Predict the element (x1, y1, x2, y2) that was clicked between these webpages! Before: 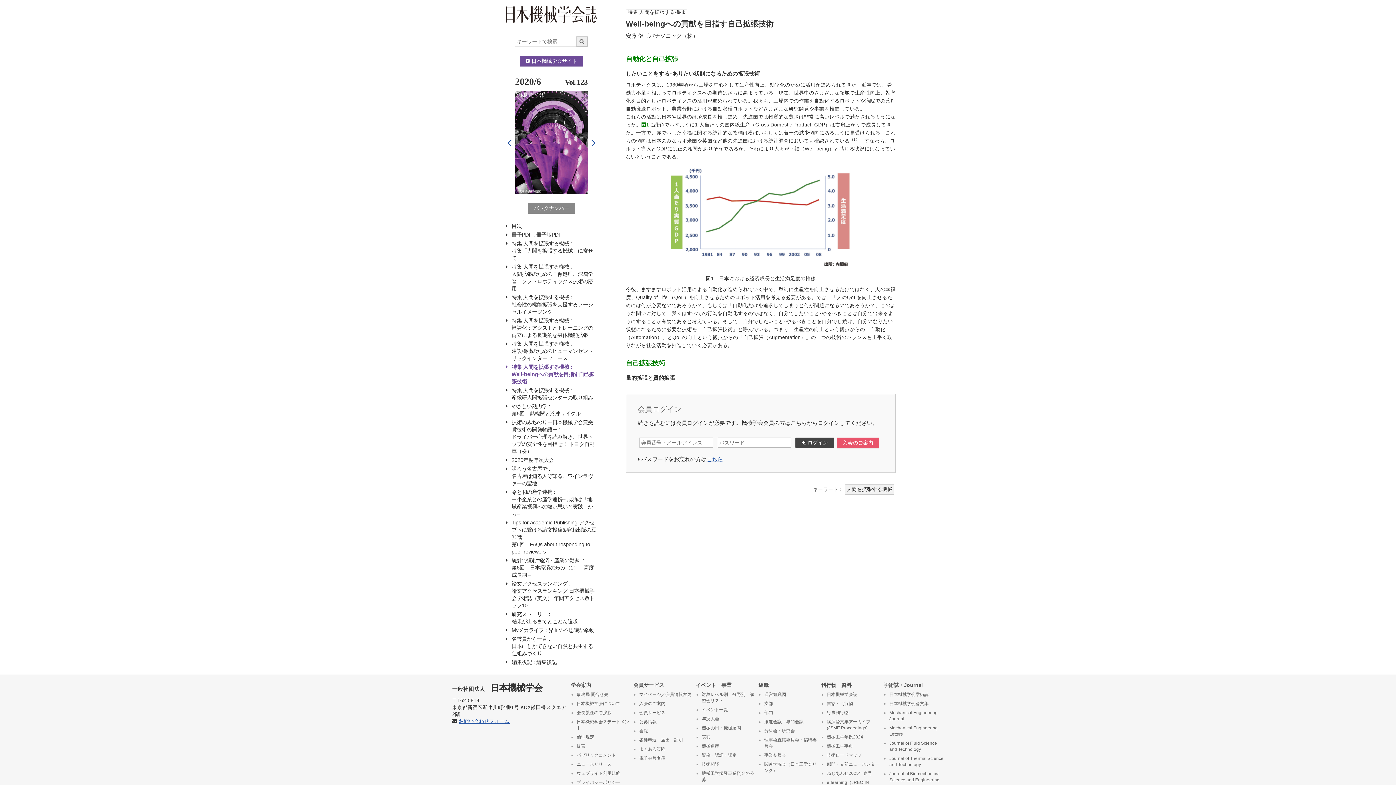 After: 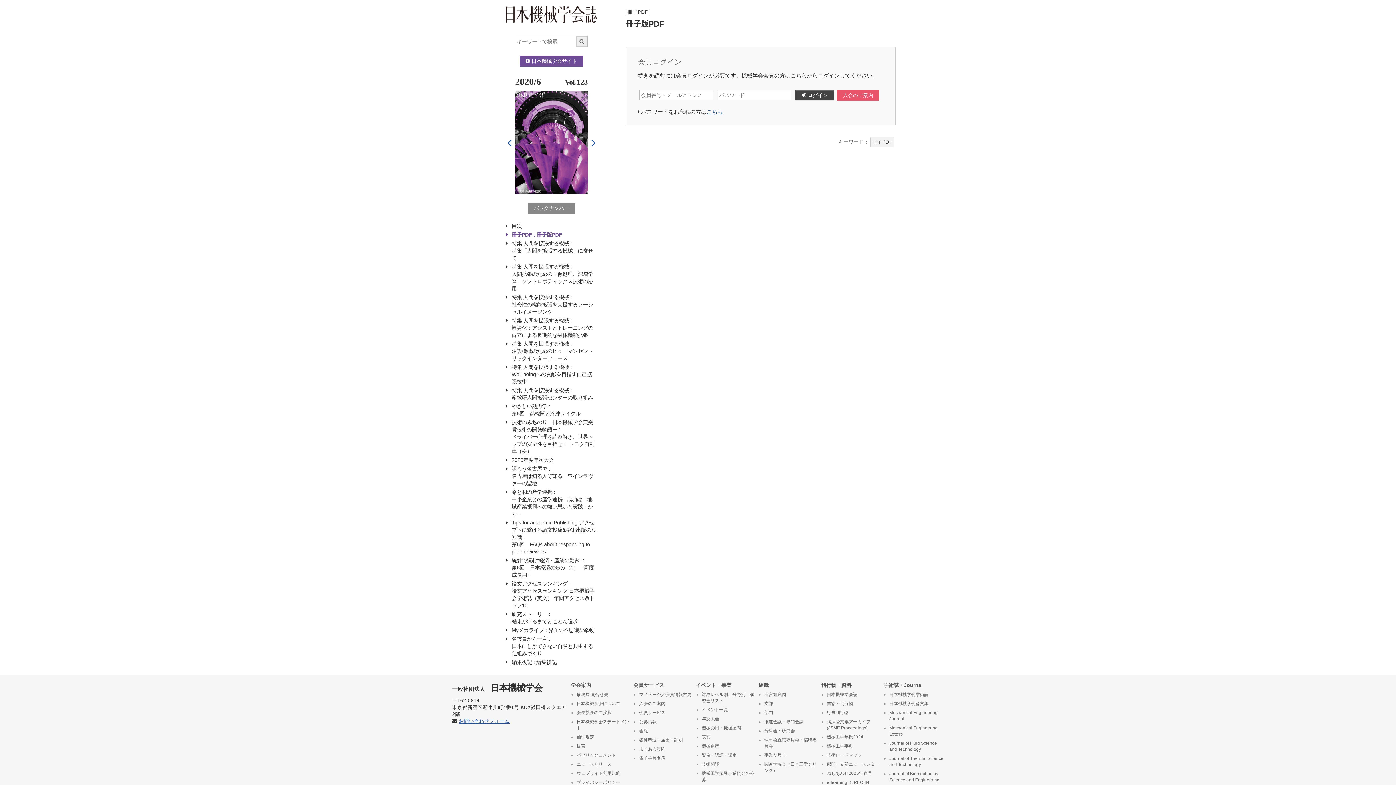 Action: bbox: (505, 231, 597, 238) label: 冊子PDF : 冊子版PDF